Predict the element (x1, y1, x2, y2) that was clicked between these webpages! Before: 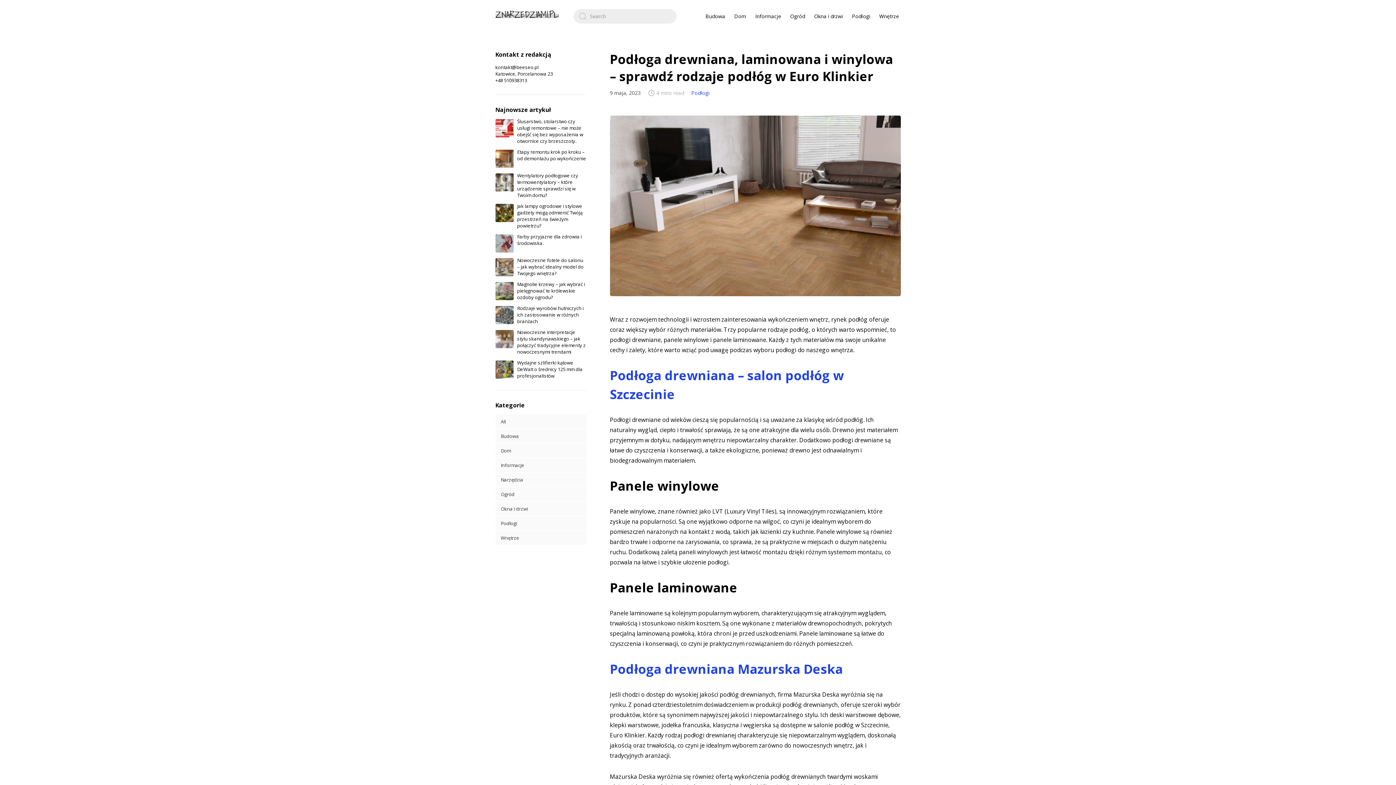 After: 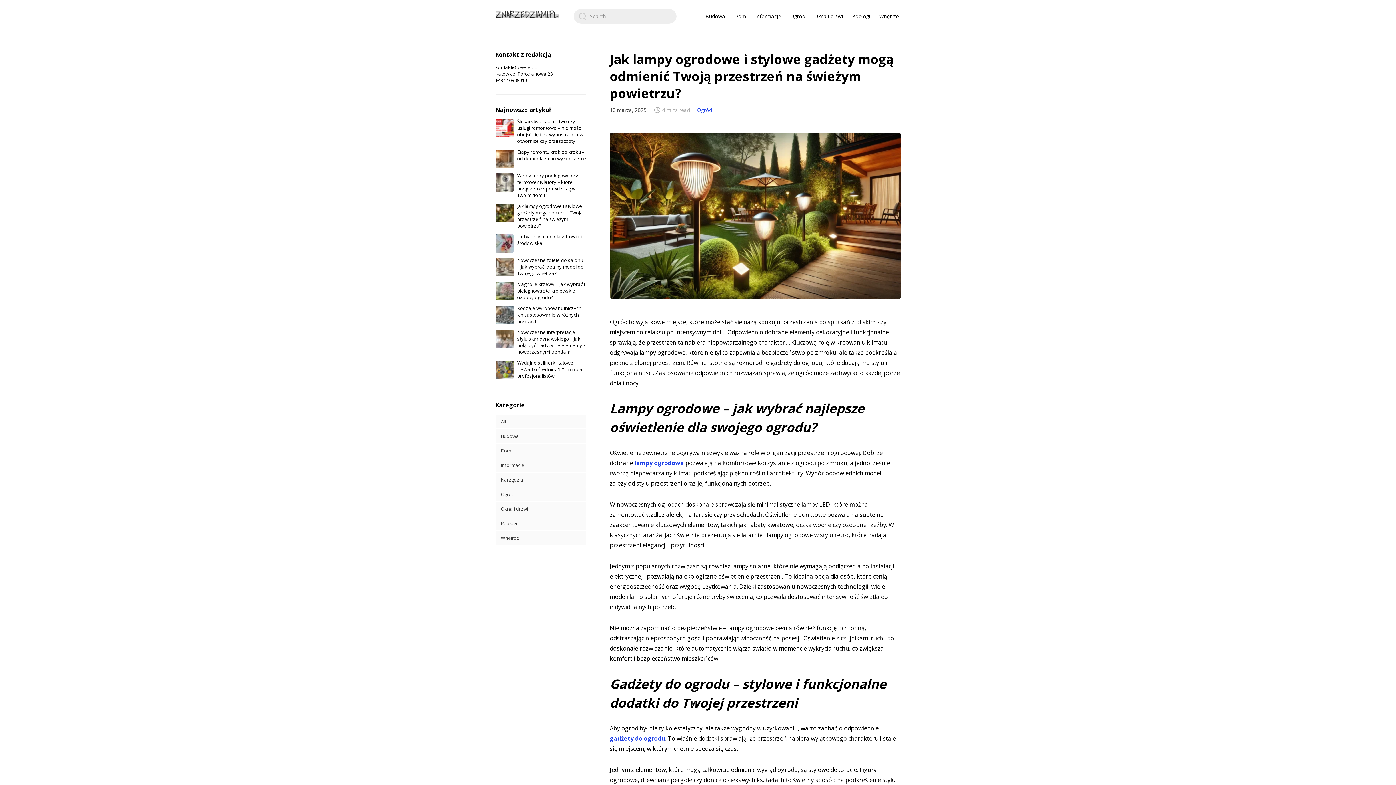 Action: bbox: (495, 204, 513, 222)